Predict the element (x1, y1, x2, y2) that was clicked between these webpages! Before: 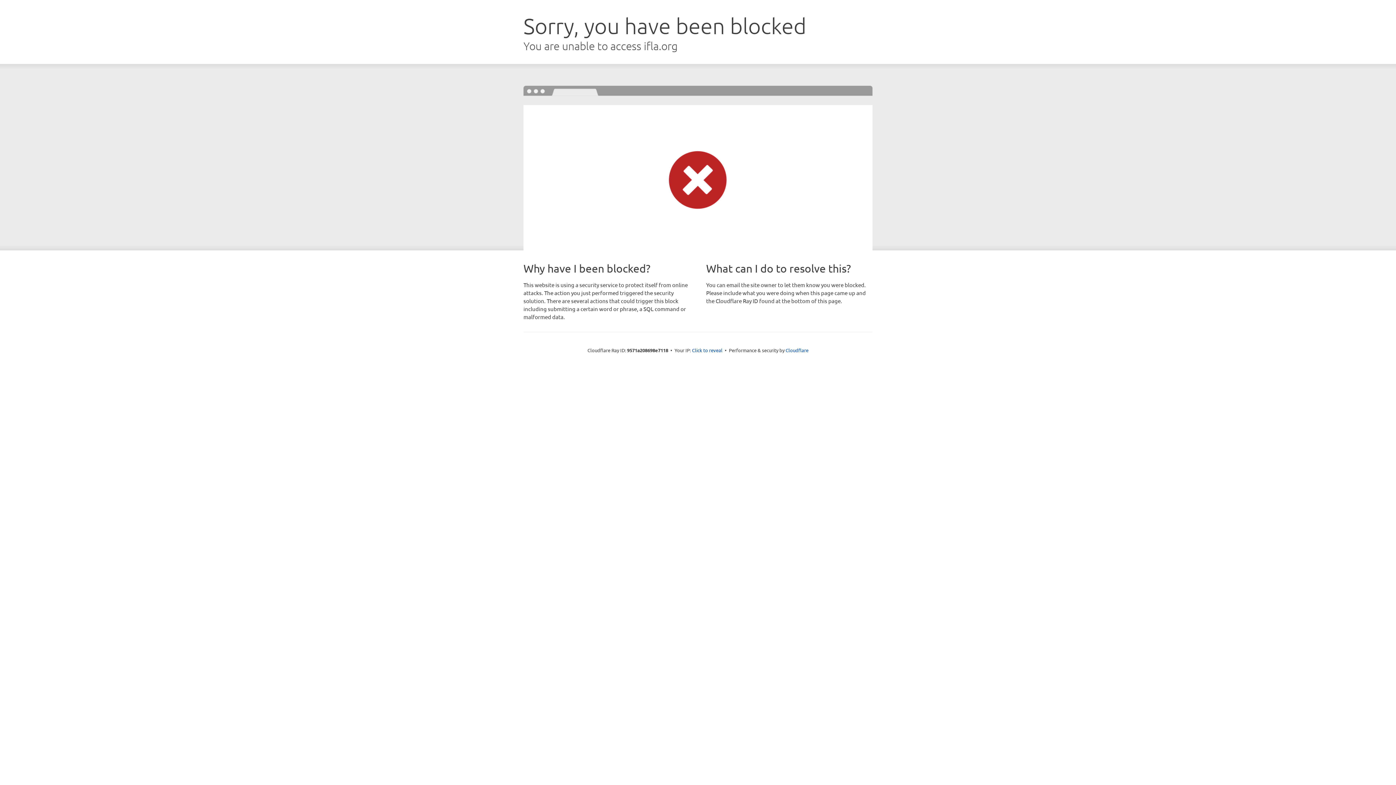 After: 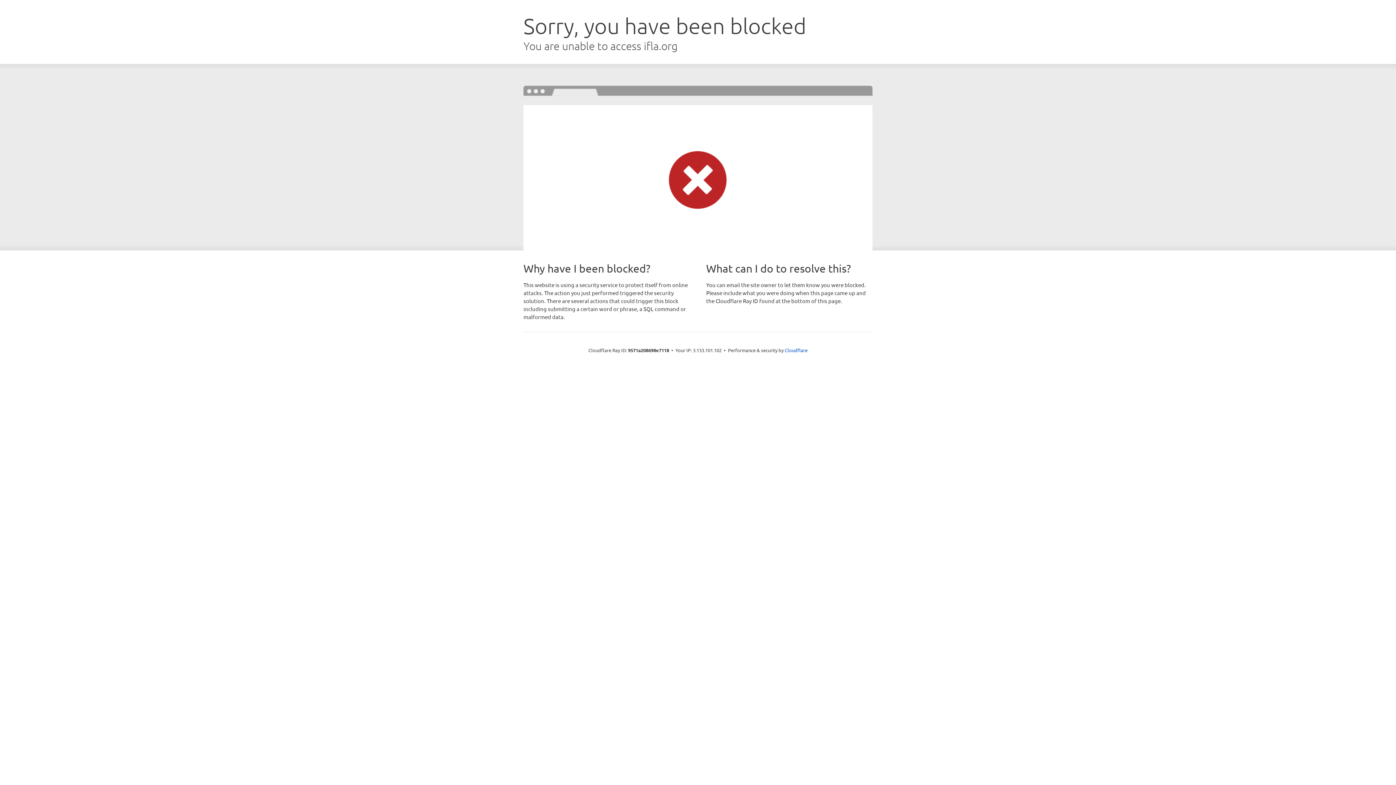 Action: label: Click to reveal bbox: (692, 346, 722, 353)